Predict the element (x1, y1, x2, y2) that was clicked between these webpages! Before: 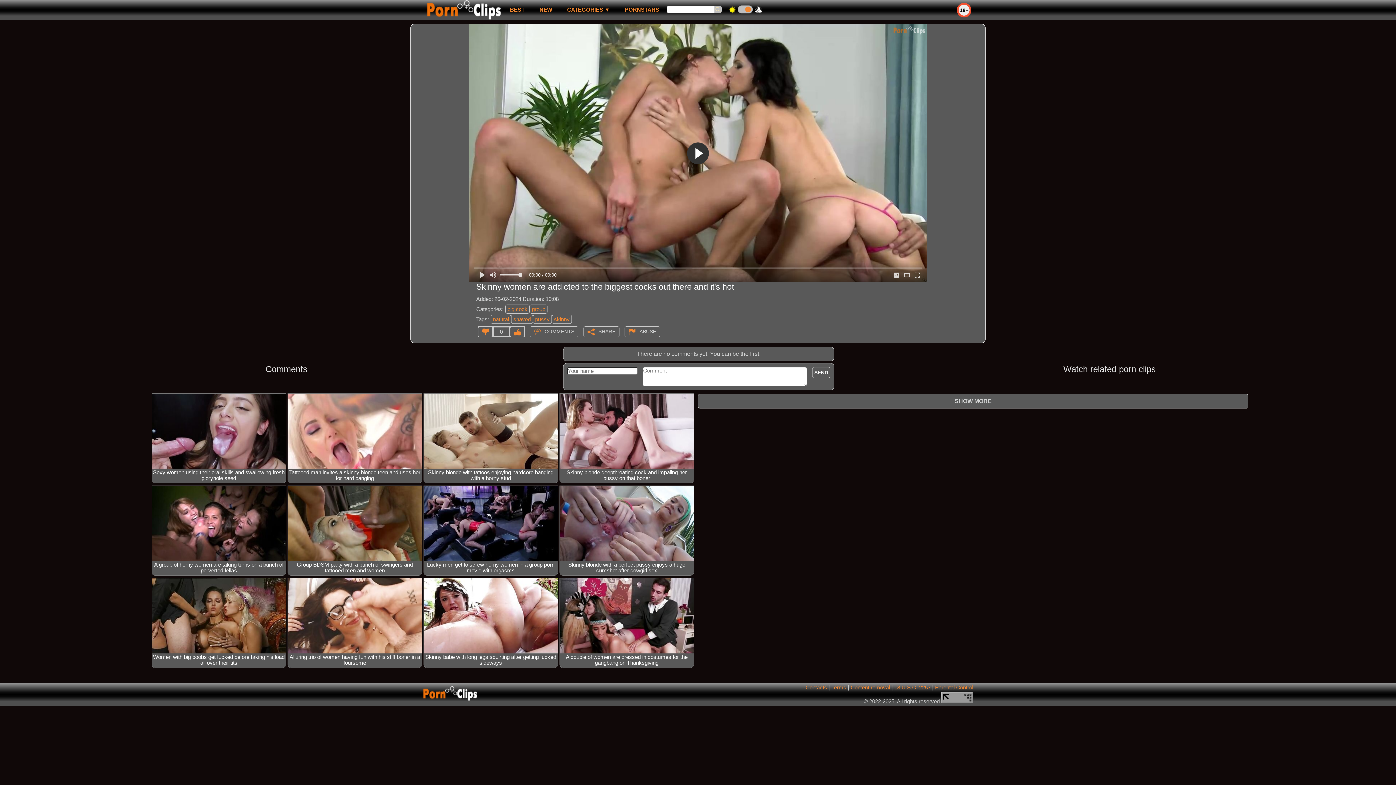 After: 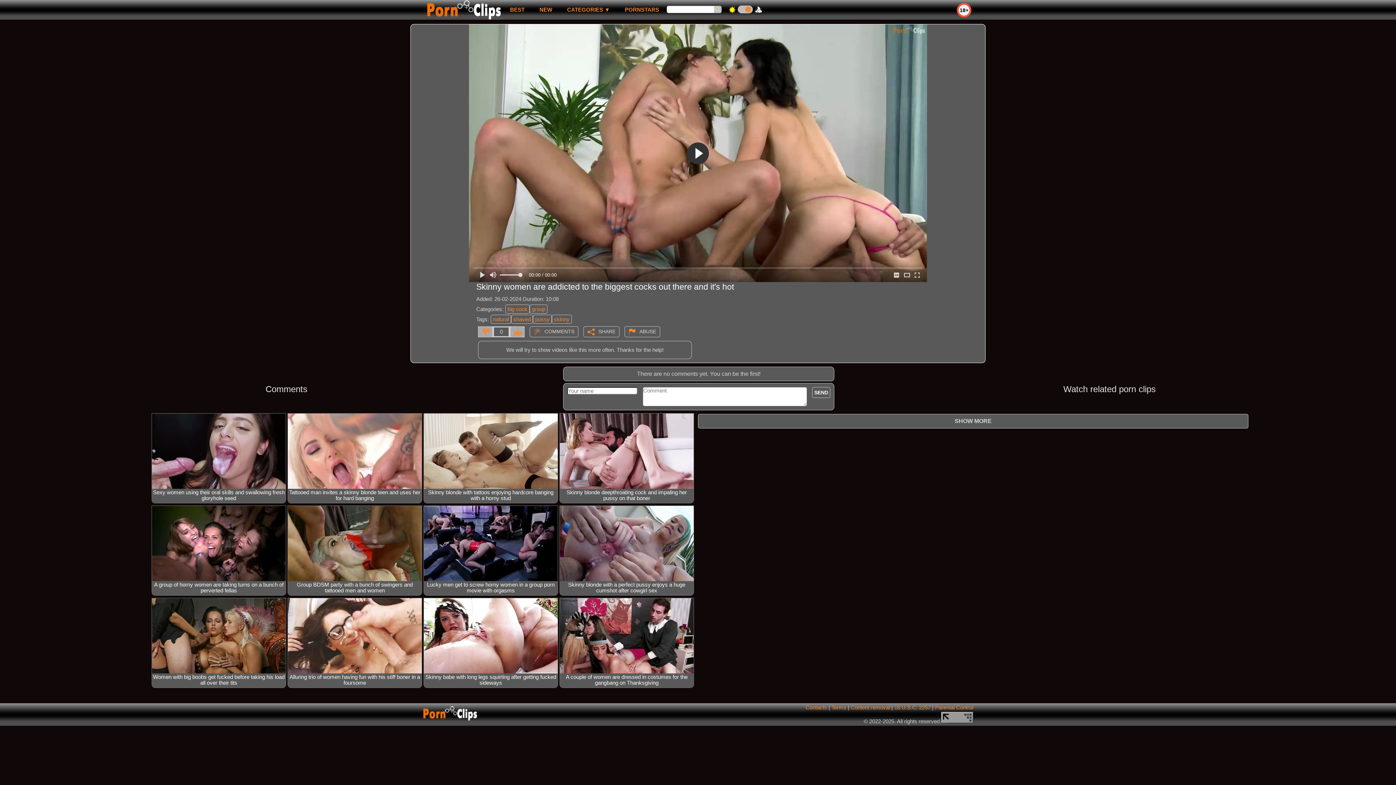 Action: bbox: (510, 326, 524, 337)